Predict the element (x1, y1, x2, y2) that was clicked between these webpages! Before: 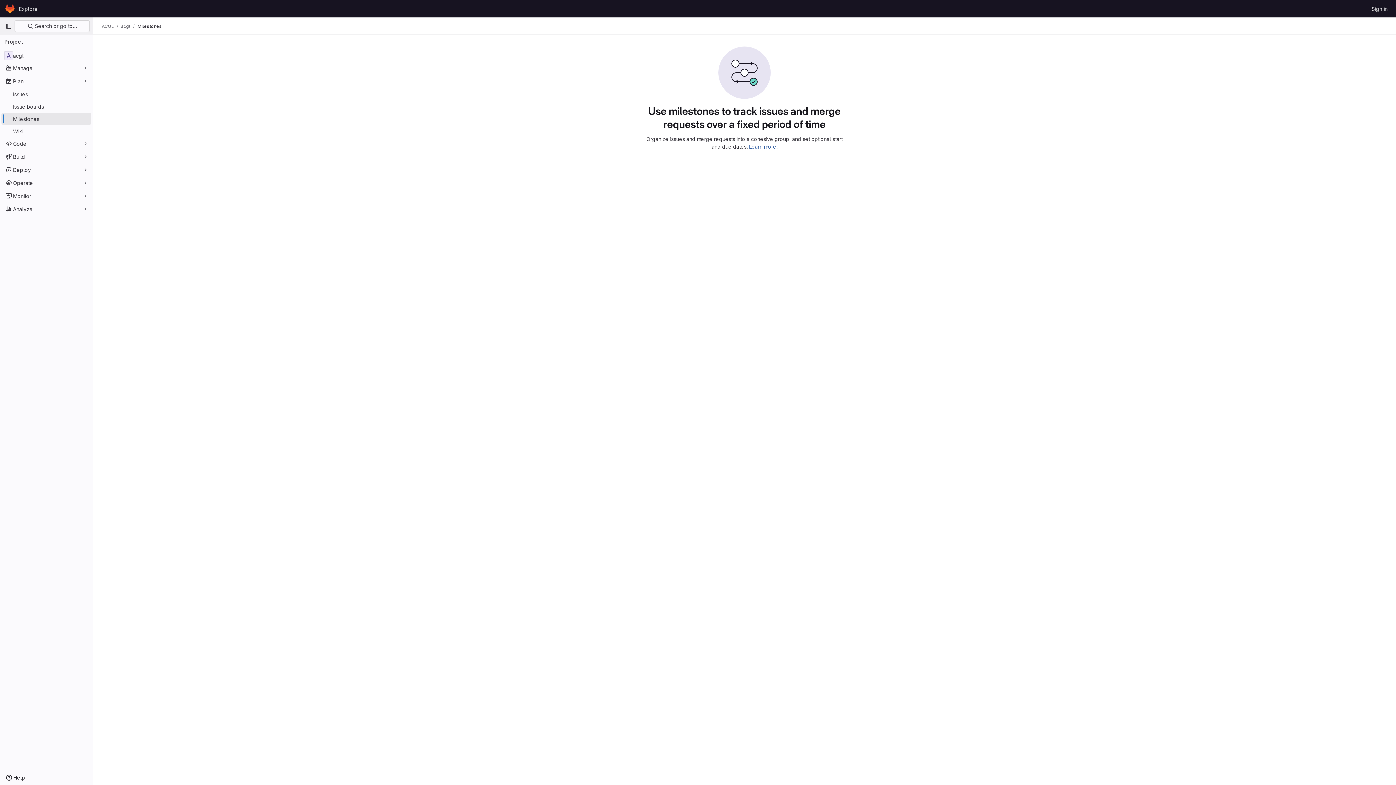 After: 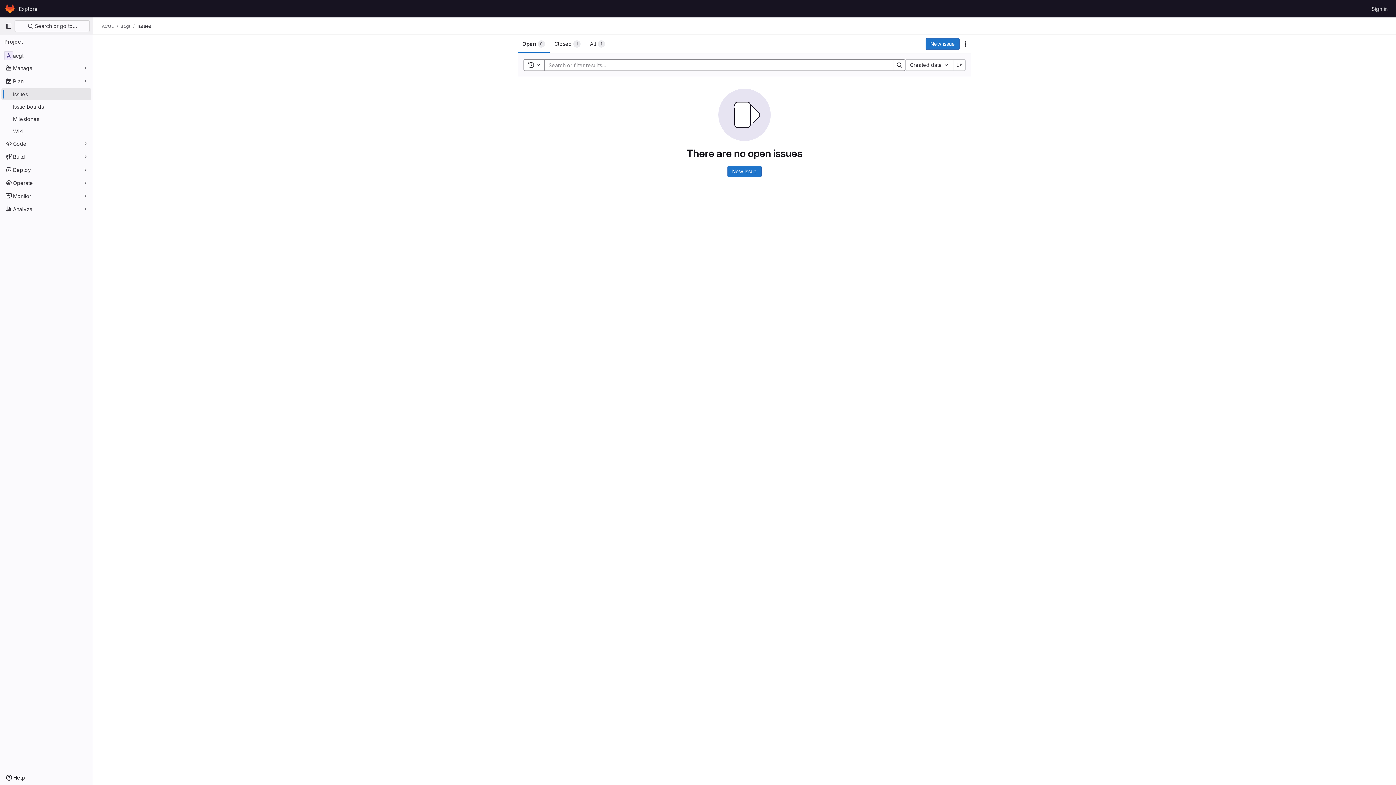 Action: label: Issues bbox: (1, 88, 91, 100)